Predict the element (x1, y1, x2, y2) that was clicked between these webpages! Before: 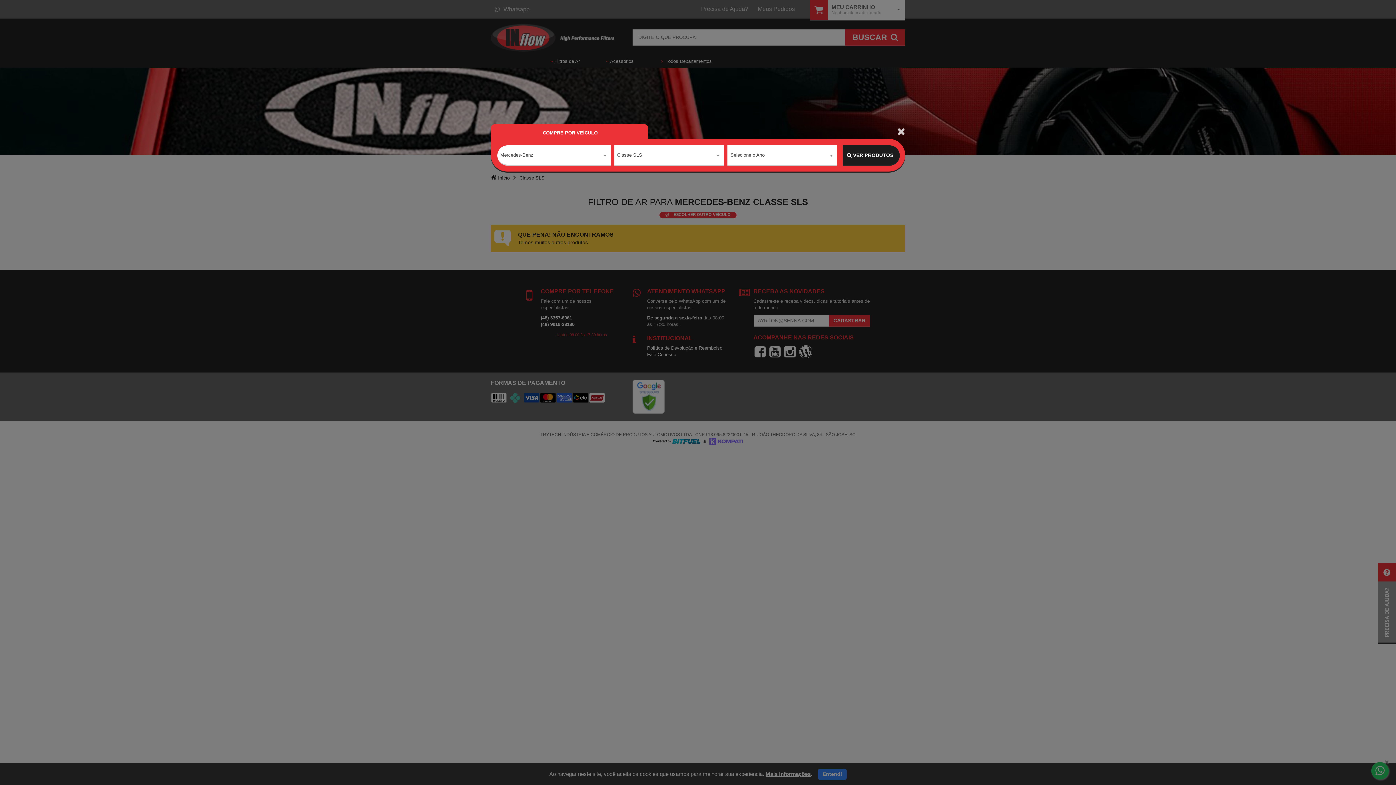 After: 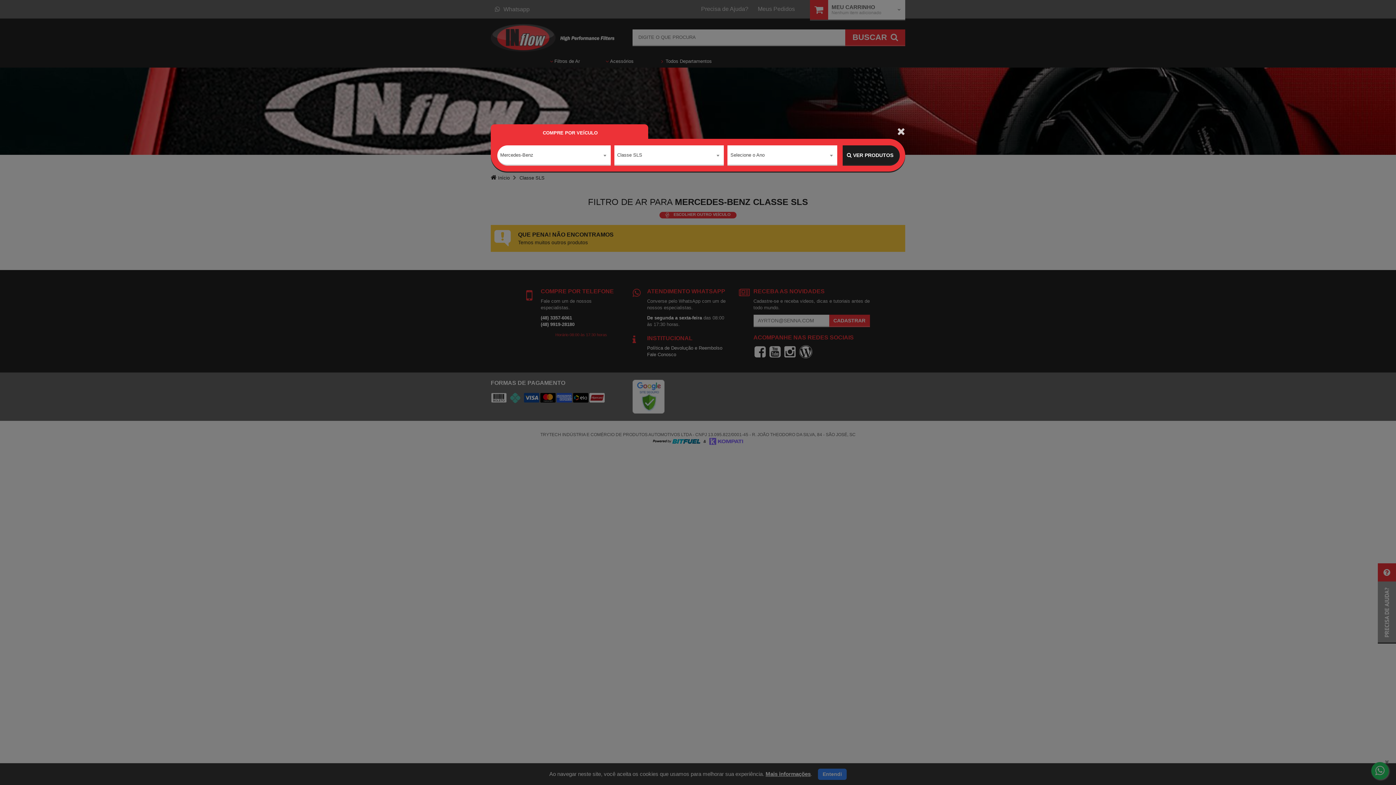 Action: label:  VER PRODUTOS bbox: (842, 145, 900, 165)